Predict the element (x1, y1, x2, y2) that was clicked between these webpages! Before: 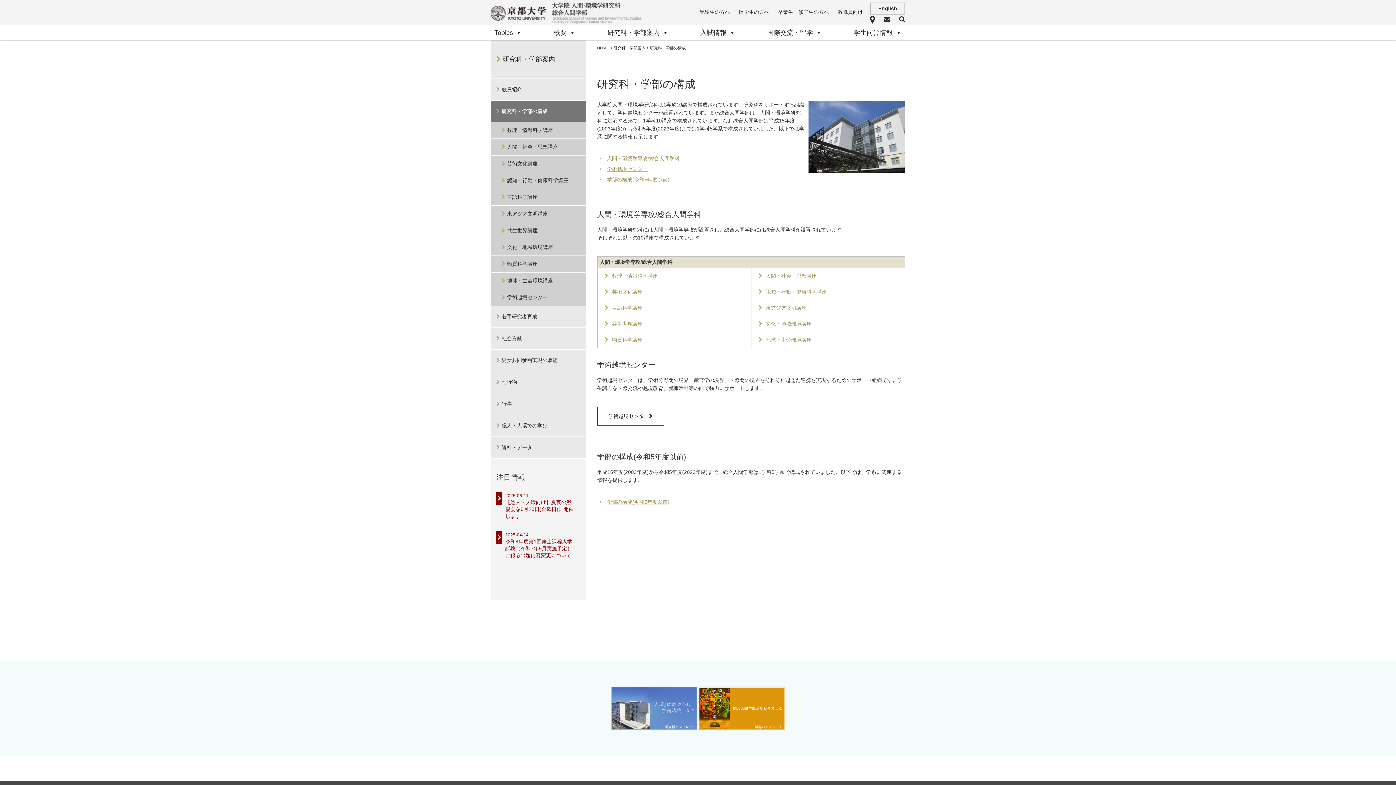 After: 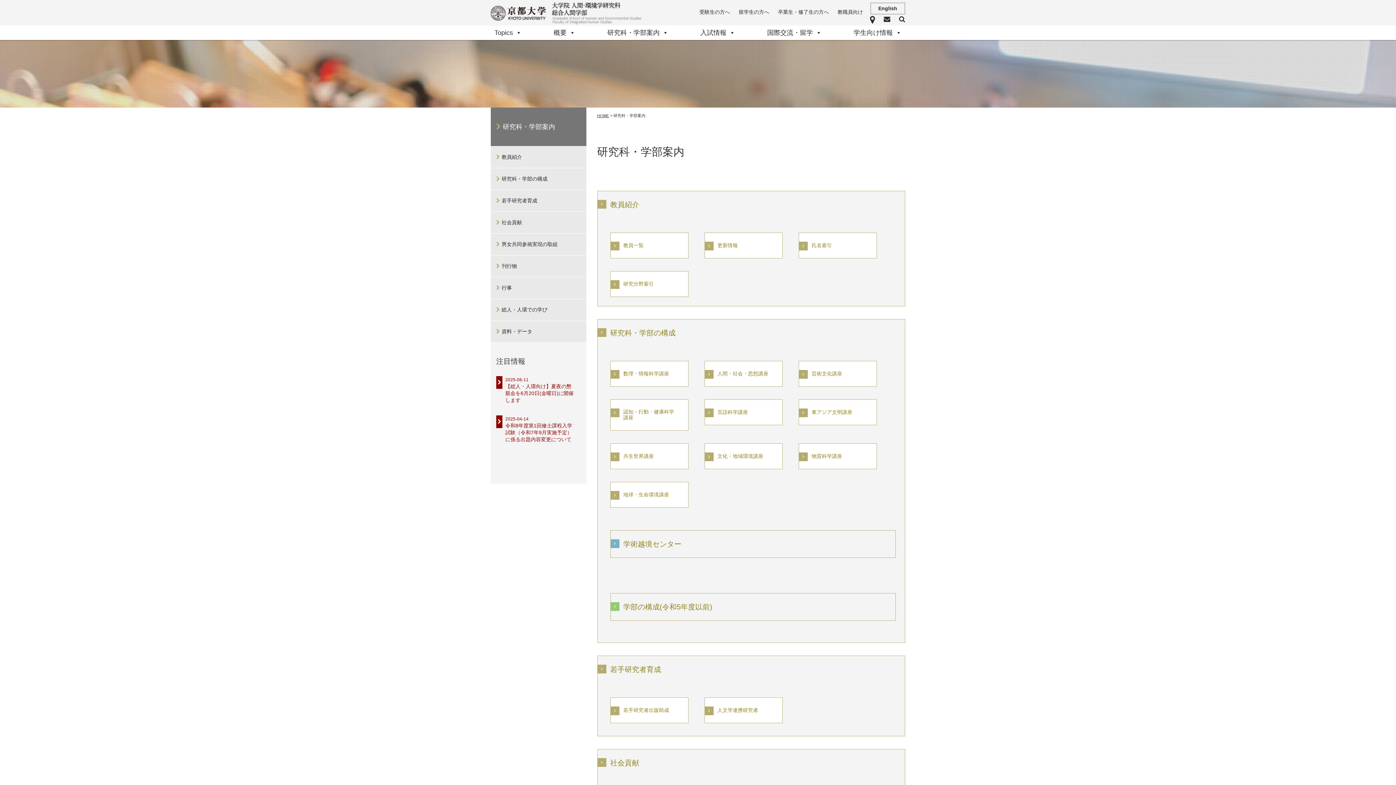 Action: bbox: (490, 47, 586, 71) label: 研究科・学部案内